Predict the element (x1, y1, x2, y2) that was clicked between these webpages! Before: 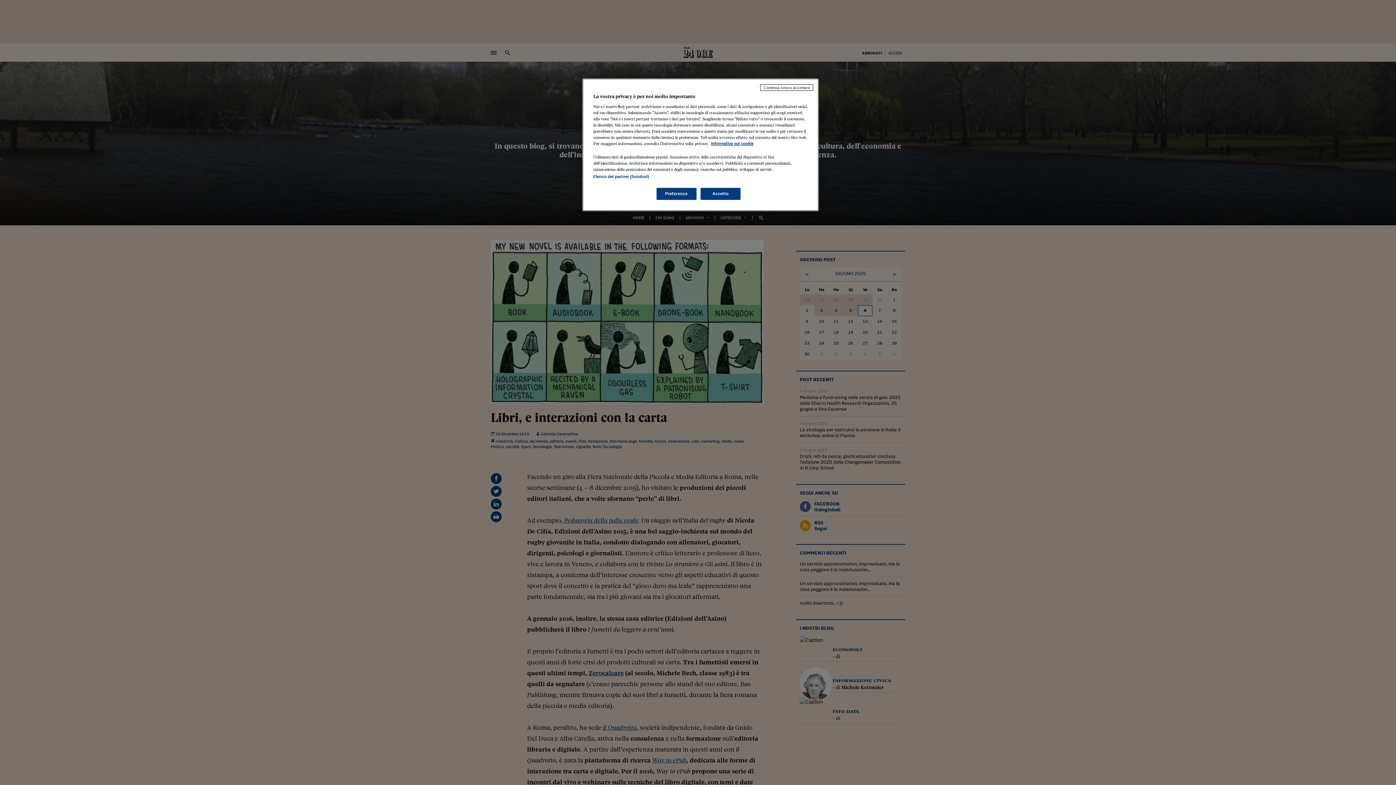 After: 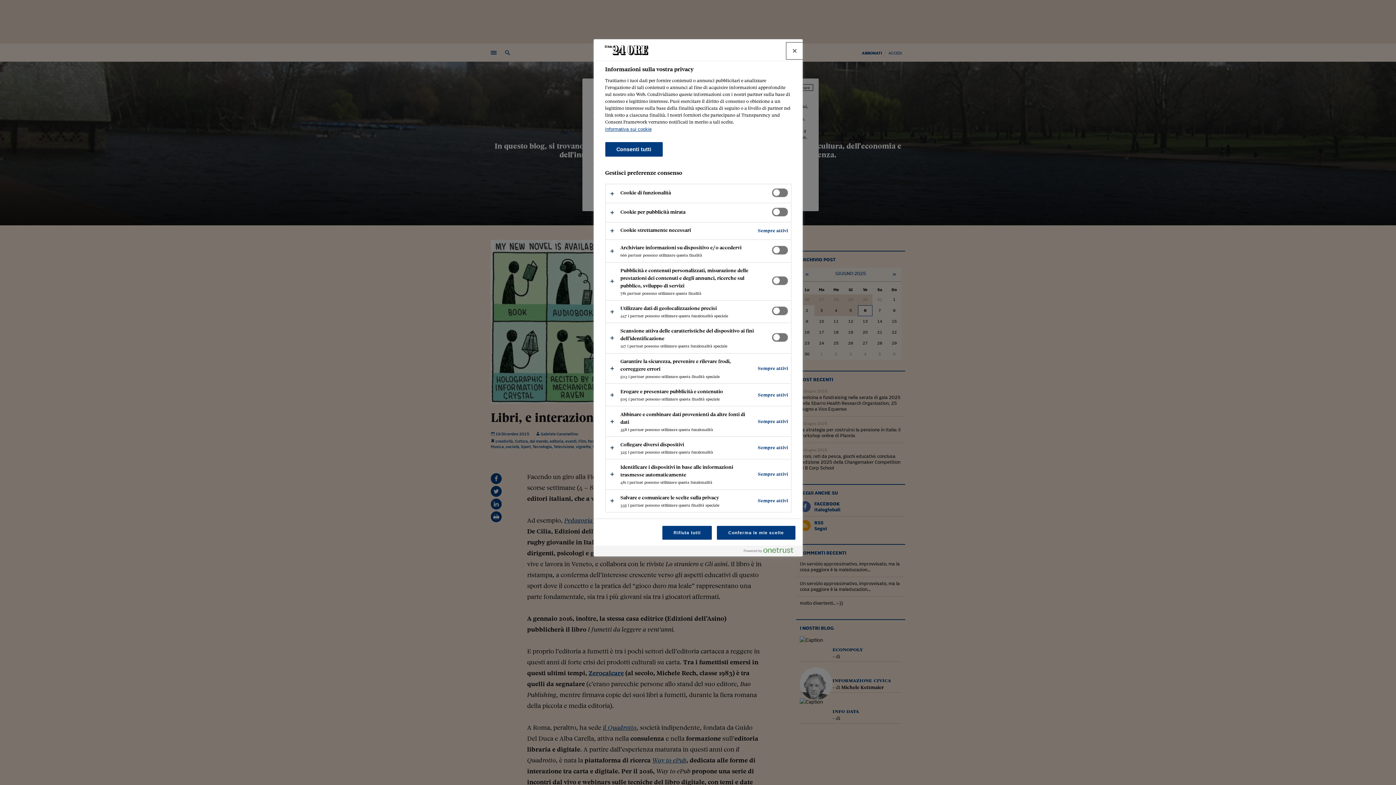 Action: label: Preferenze bbox: (656, 188, 696, 200)